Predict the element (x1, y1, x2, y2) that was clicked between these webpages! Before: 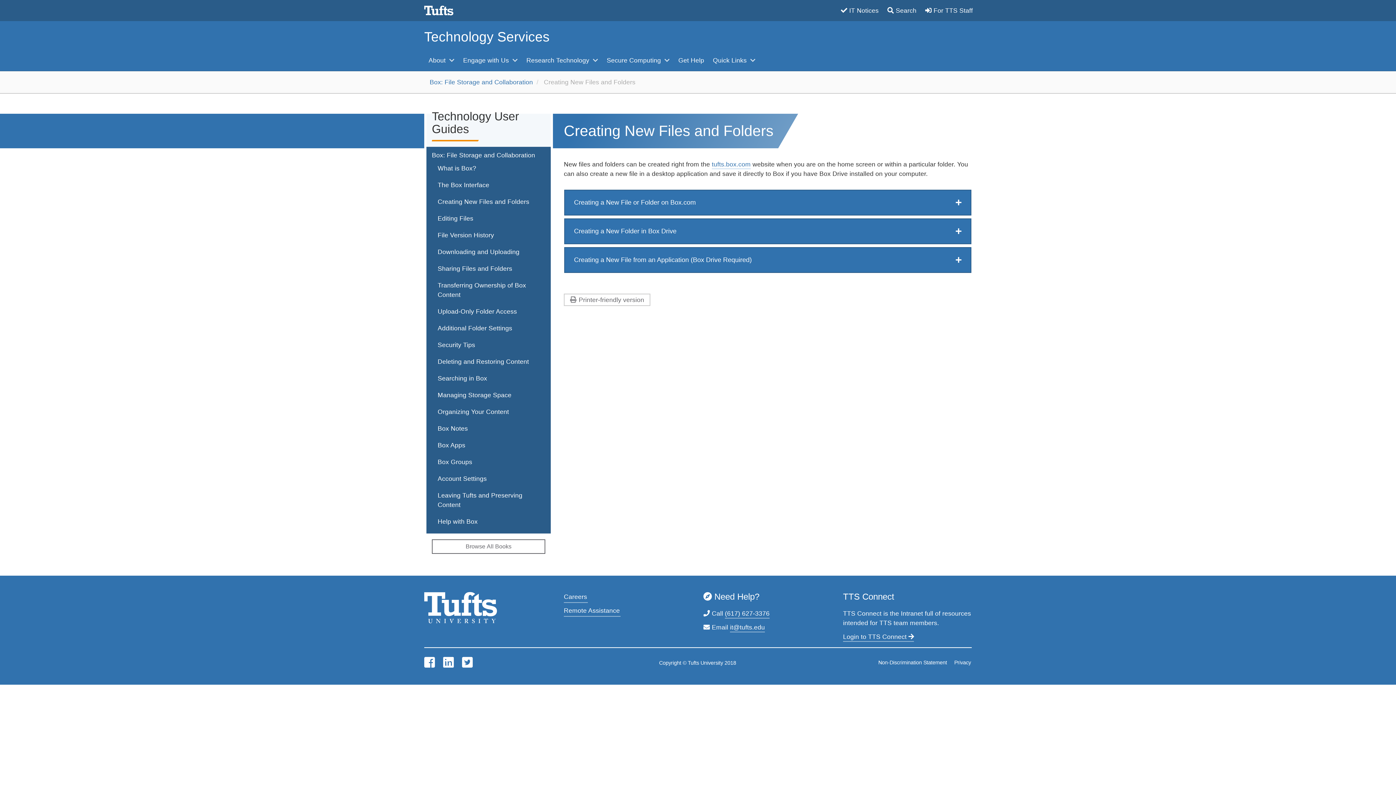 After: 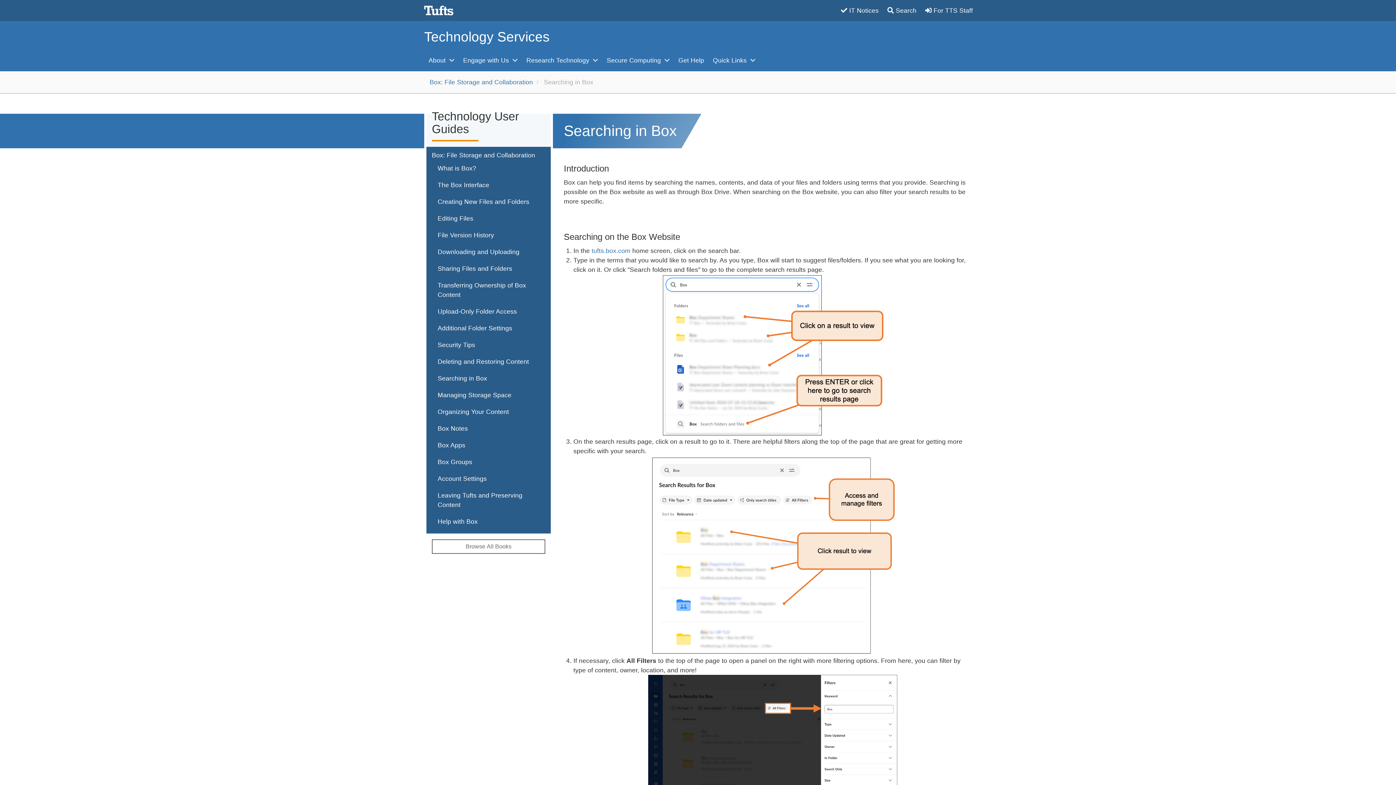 Action: label: Searching in Box bbox: (437, 374, 487, 383)